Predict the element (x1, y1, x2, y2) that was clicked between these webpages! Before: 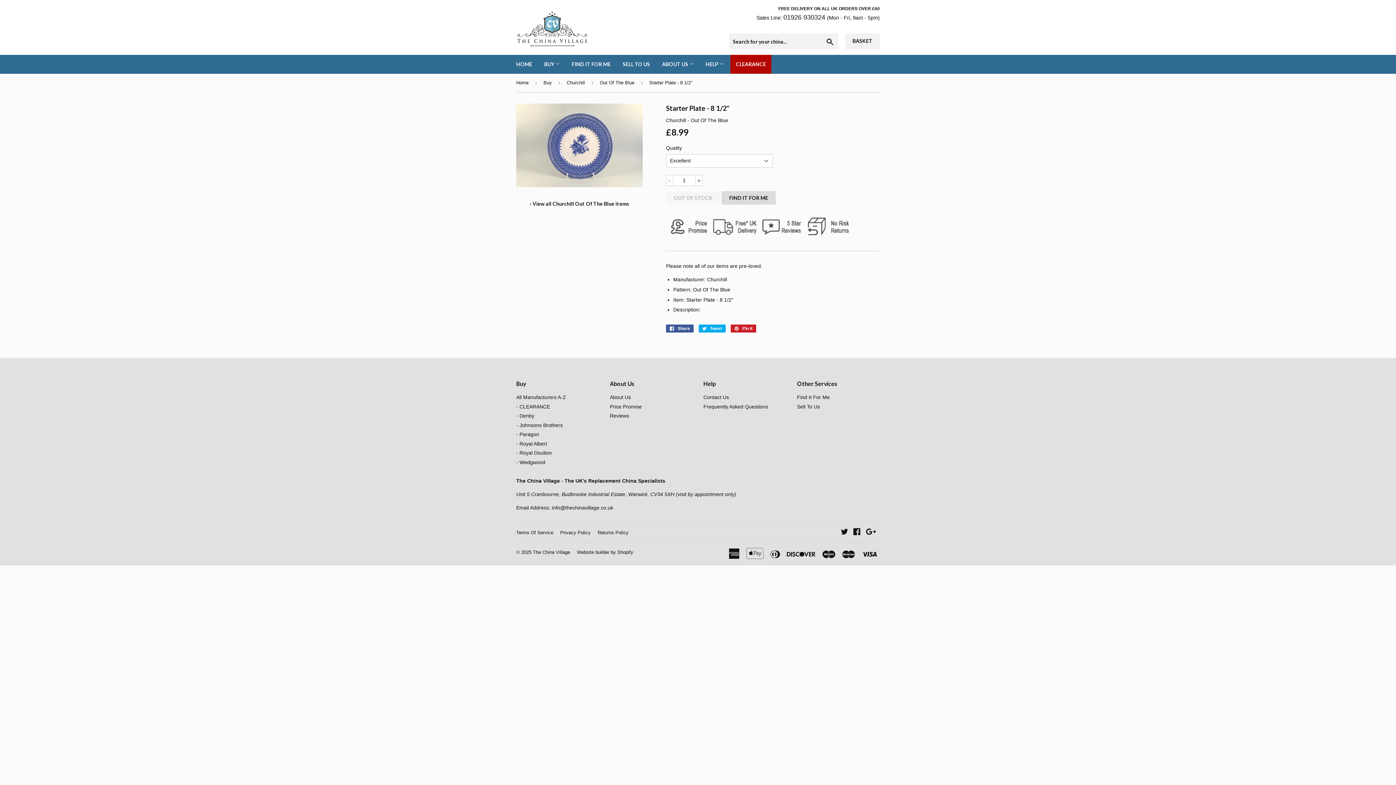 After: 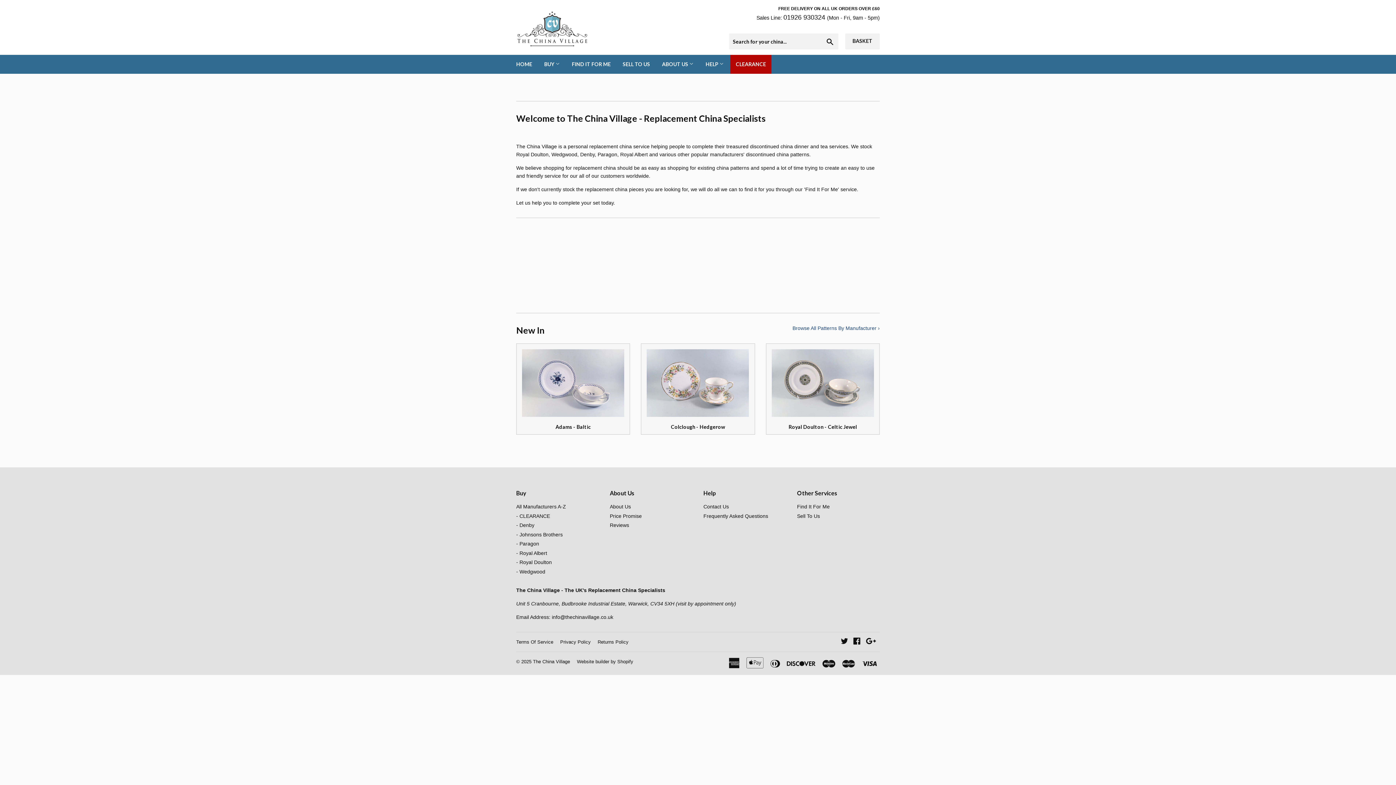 Action: bbox: (516, 73, 531, 92) label: Home